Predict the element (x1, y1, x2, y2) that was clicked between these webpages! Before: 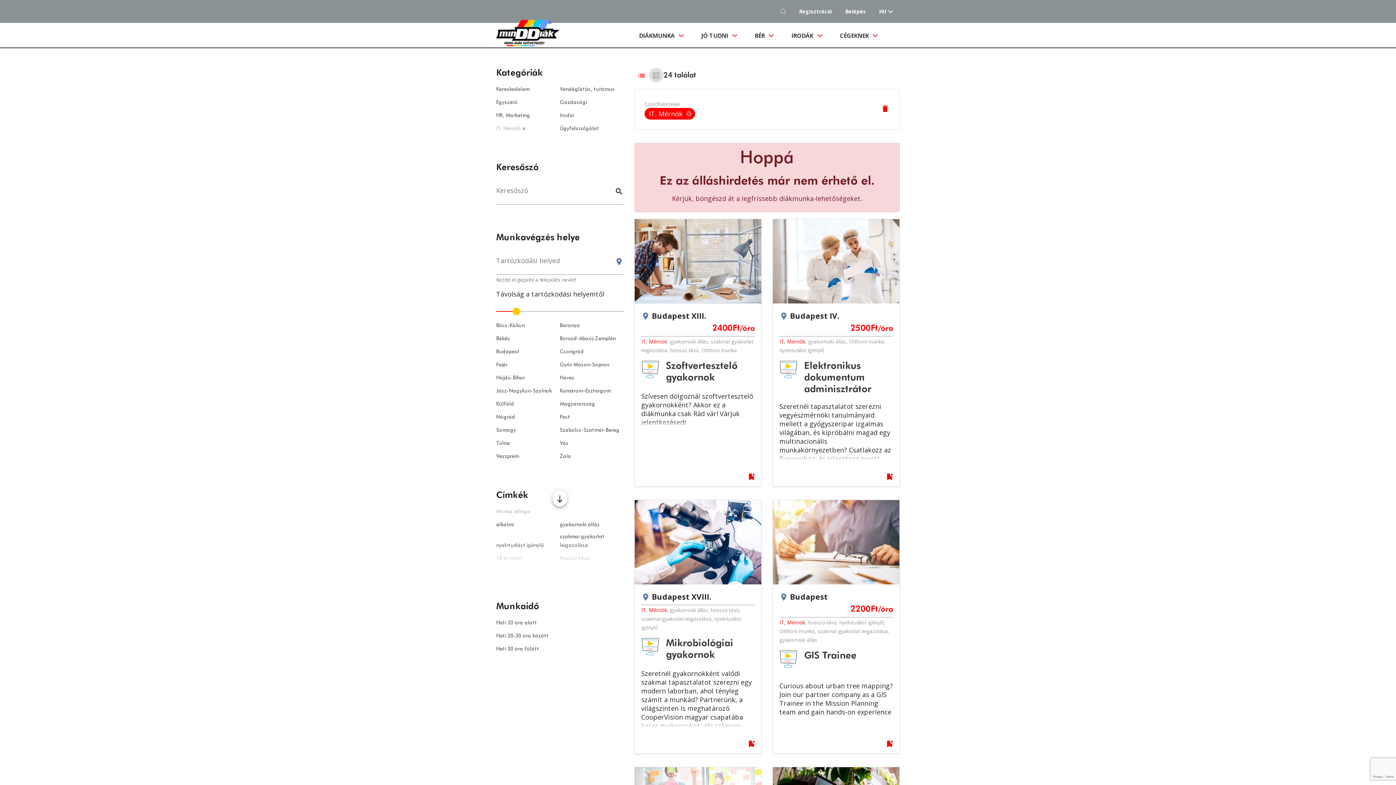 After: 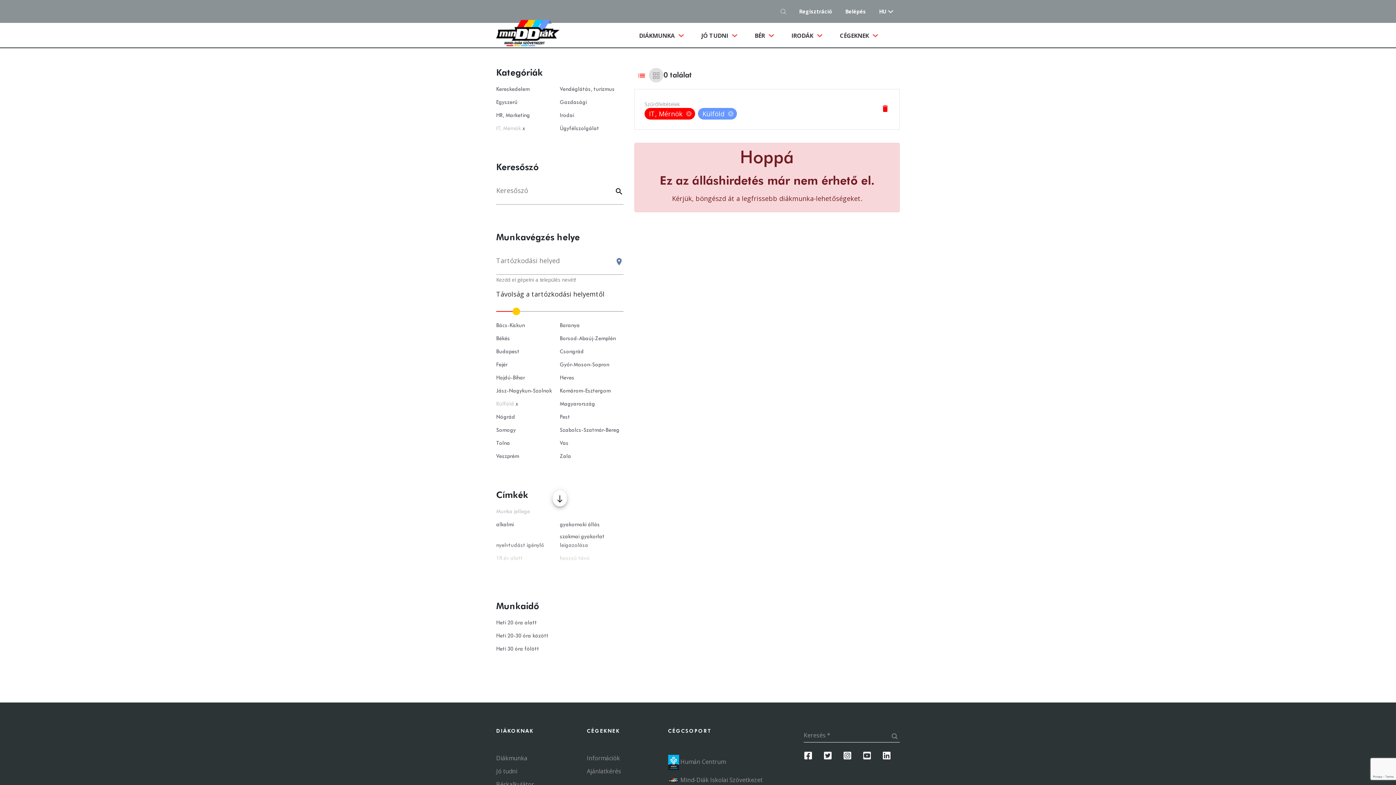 Action: bbox: (496, 399, 514, 408) label: Külföld